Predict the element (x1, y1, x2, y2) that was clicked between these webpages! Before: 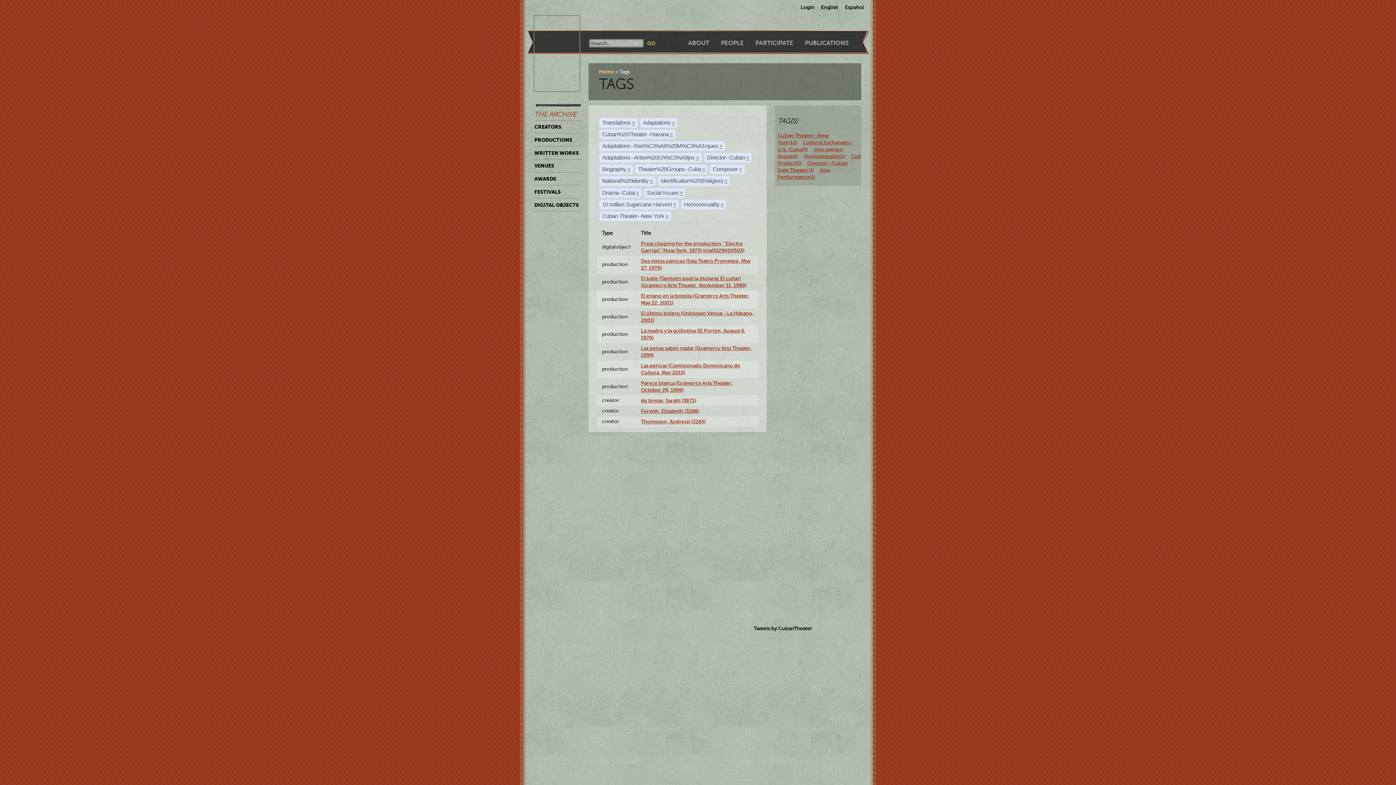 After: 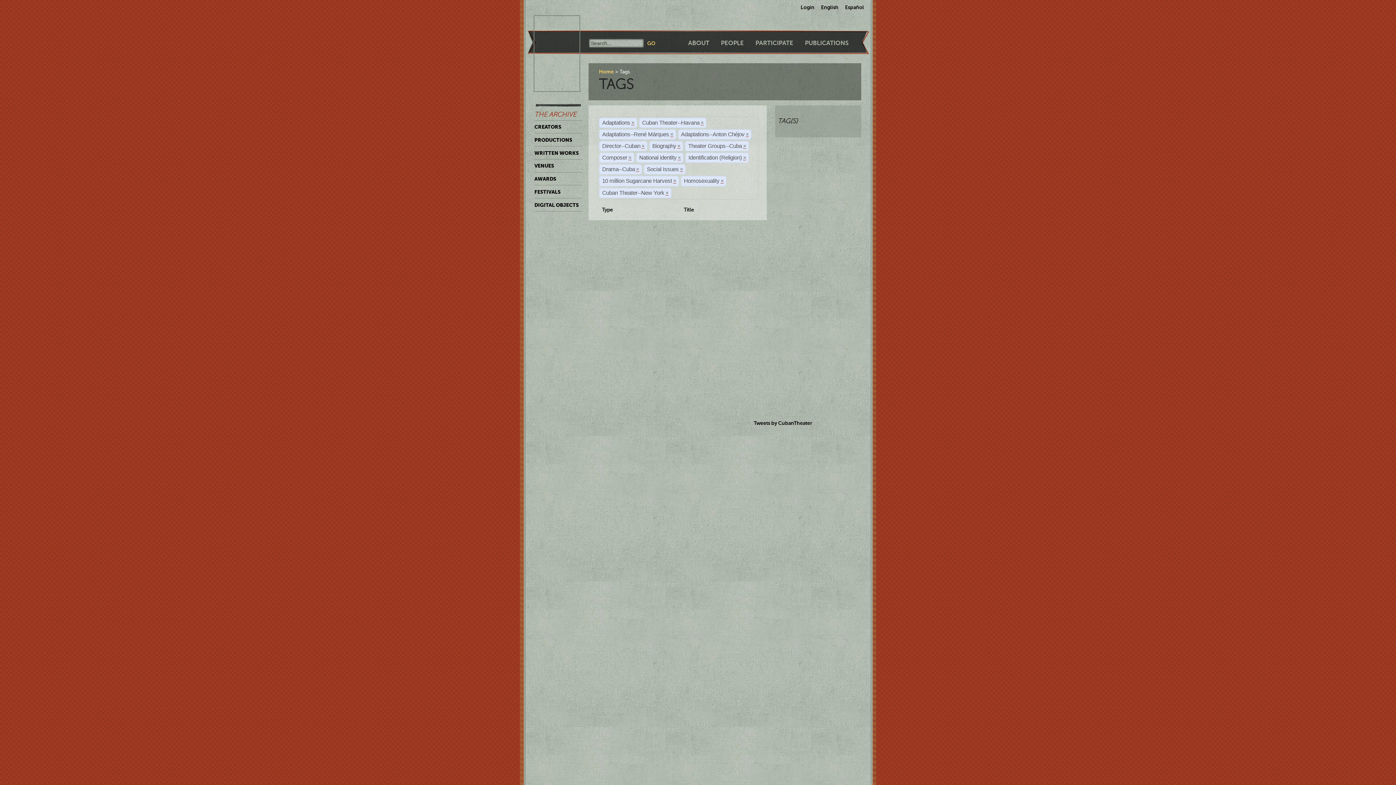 Action: label: × bbox: (632, 119, 635, 126)